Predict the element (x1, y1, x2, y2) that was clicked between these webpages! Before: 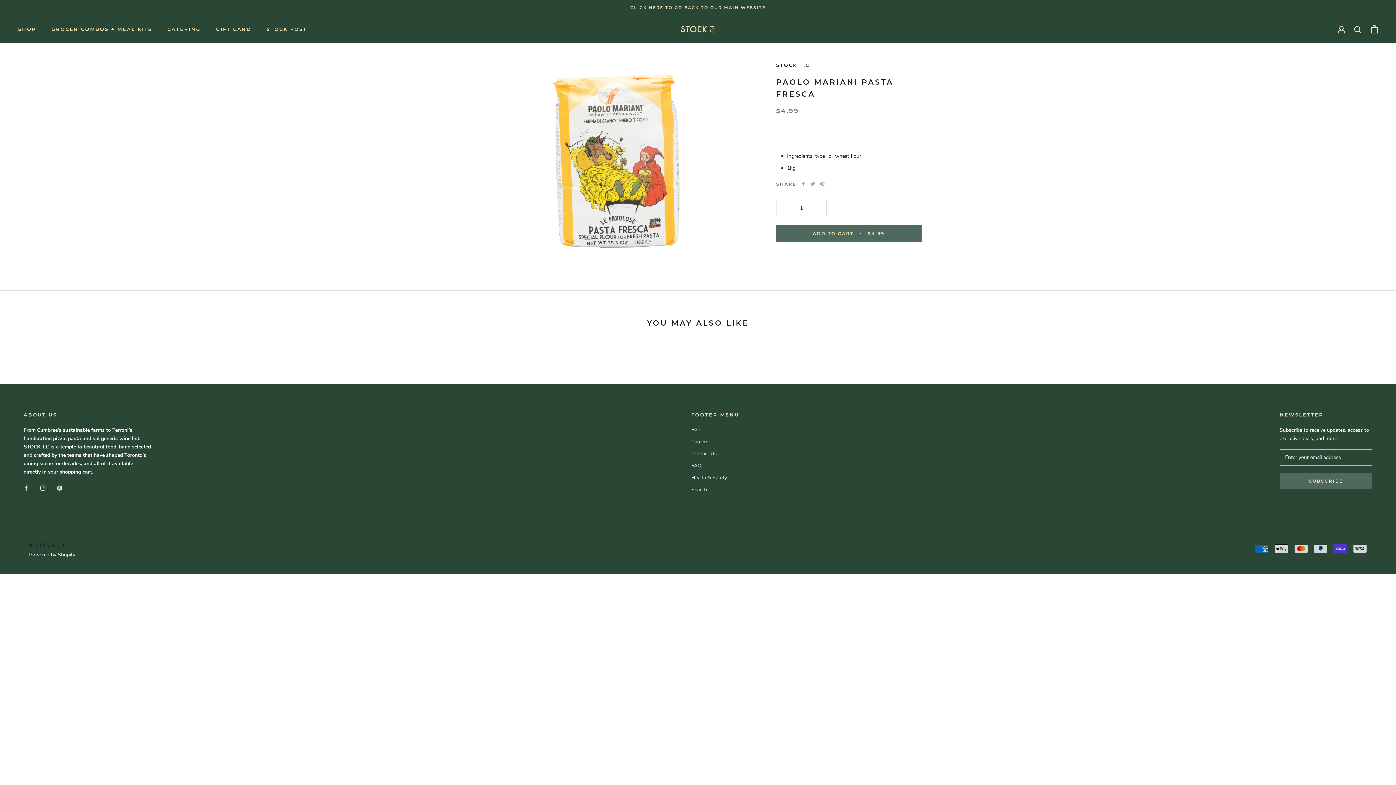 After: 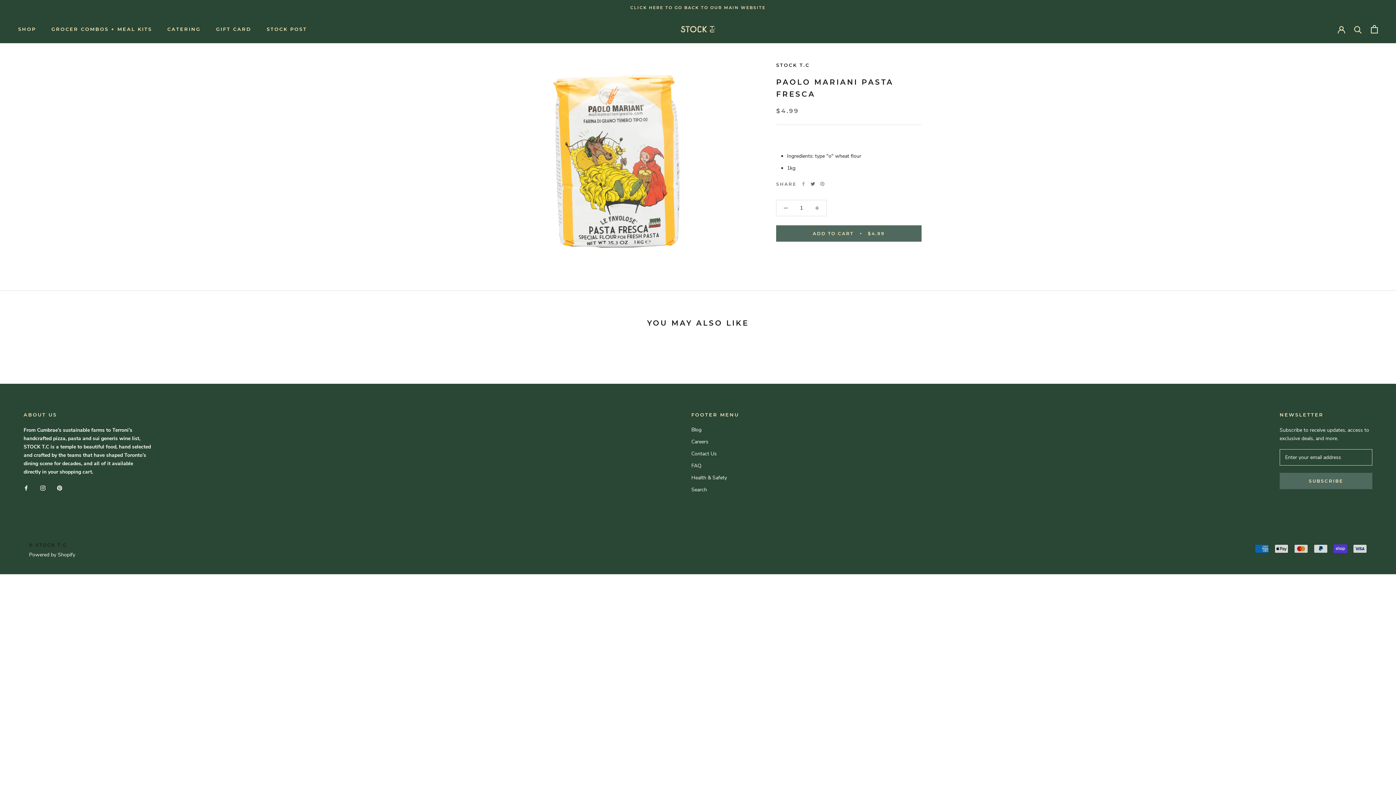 Action: bbox: (810, 181, 815, 186) label: Twitter